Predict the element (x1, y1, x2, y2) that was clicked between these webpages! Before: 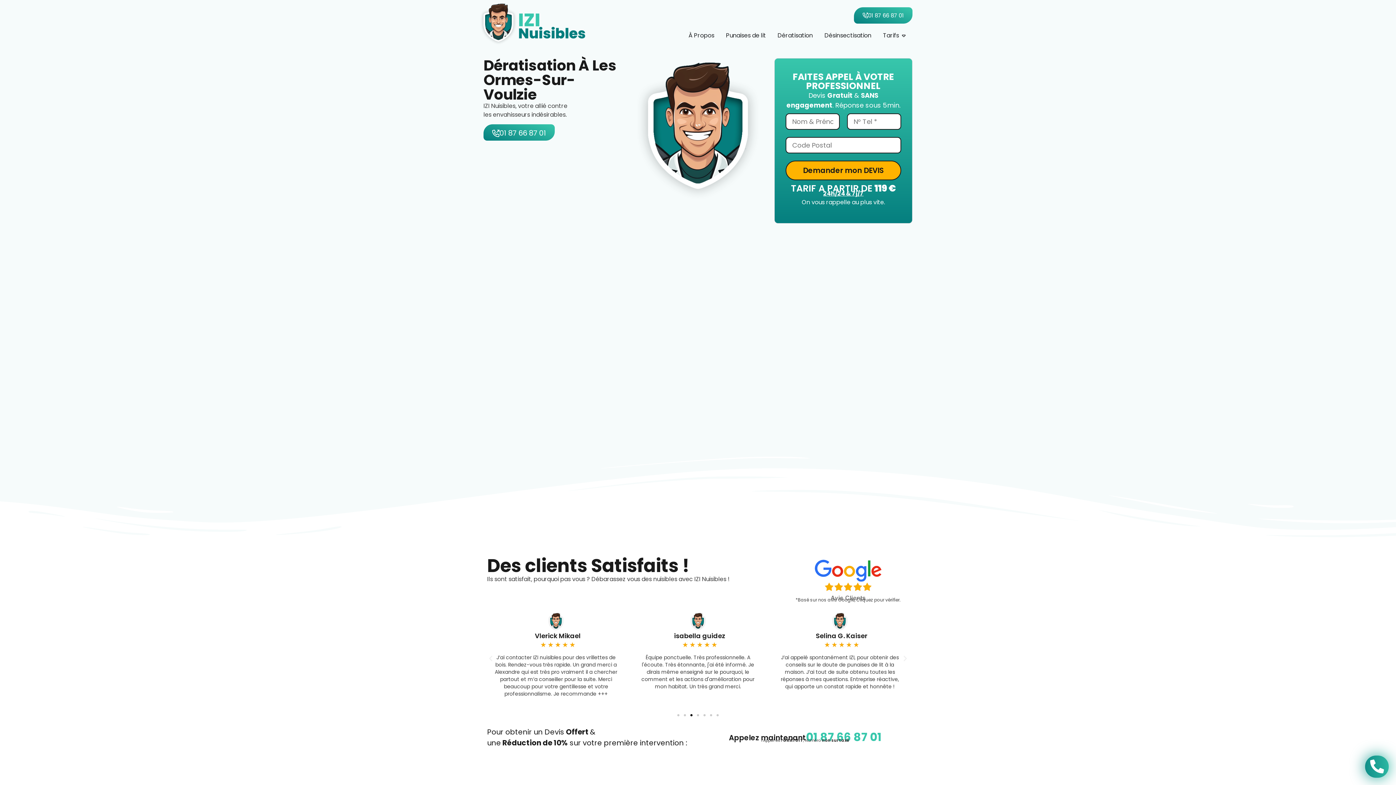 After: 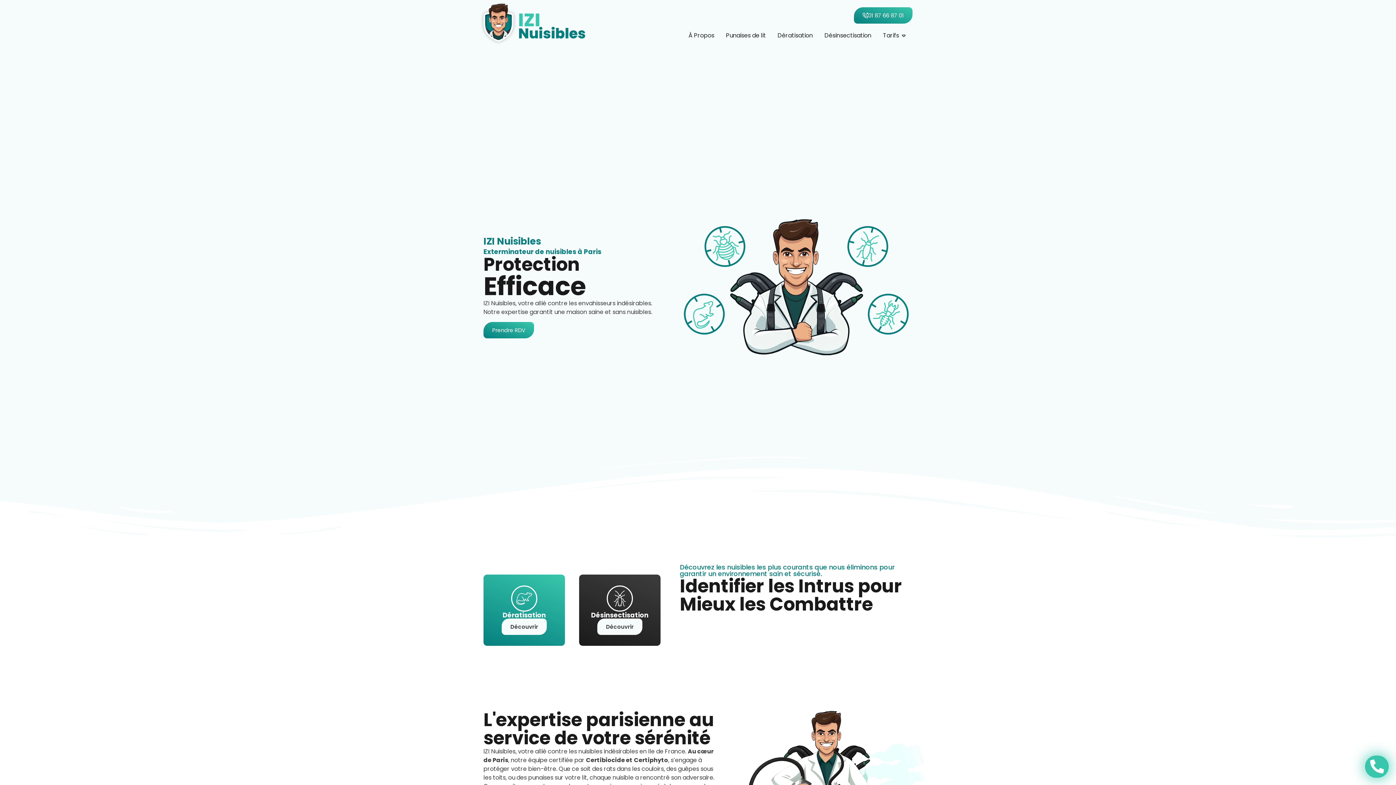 Action: bbox: (480, 3, 589, 44)